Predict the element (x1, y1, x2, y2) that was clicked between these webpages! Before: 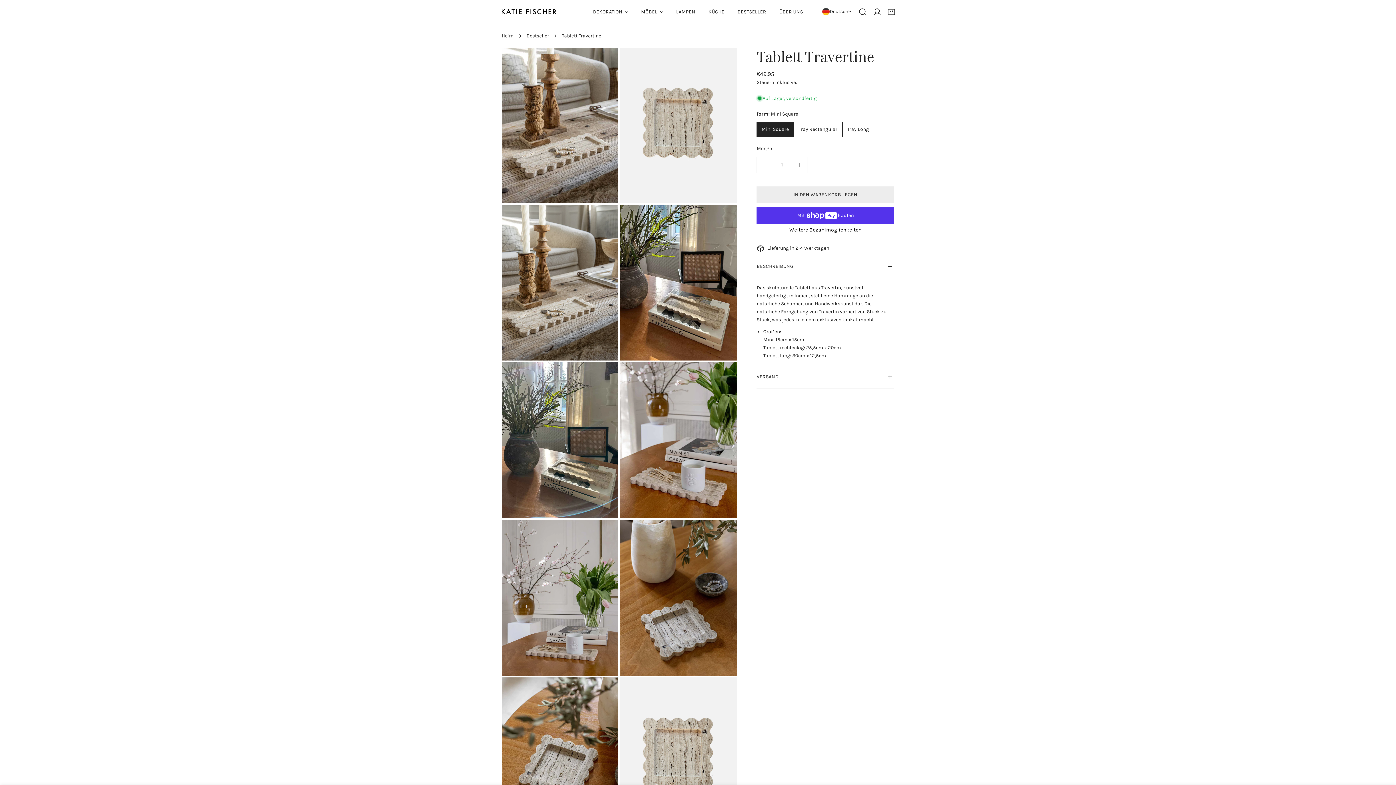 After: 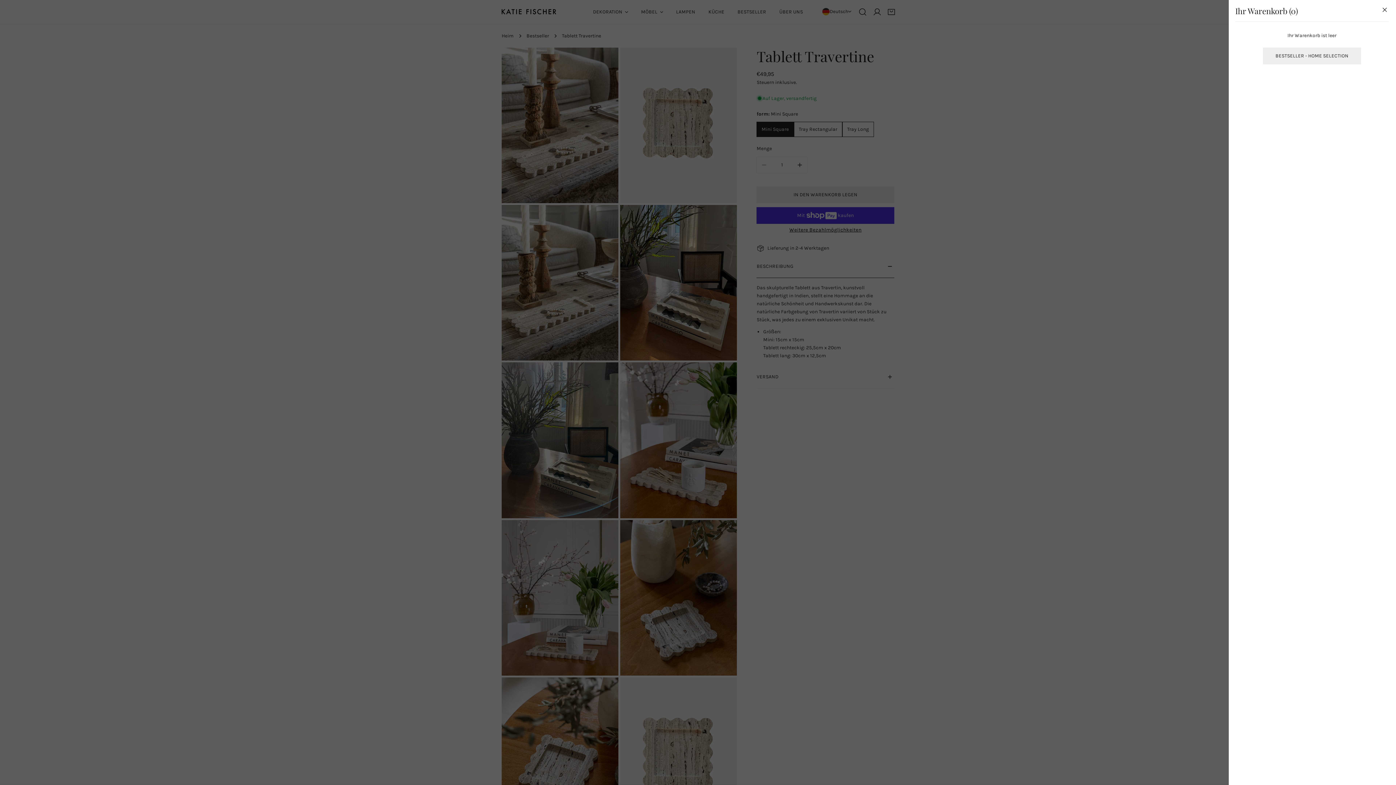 Action: label: Wagen bbox: (884, 4, 898, 19)